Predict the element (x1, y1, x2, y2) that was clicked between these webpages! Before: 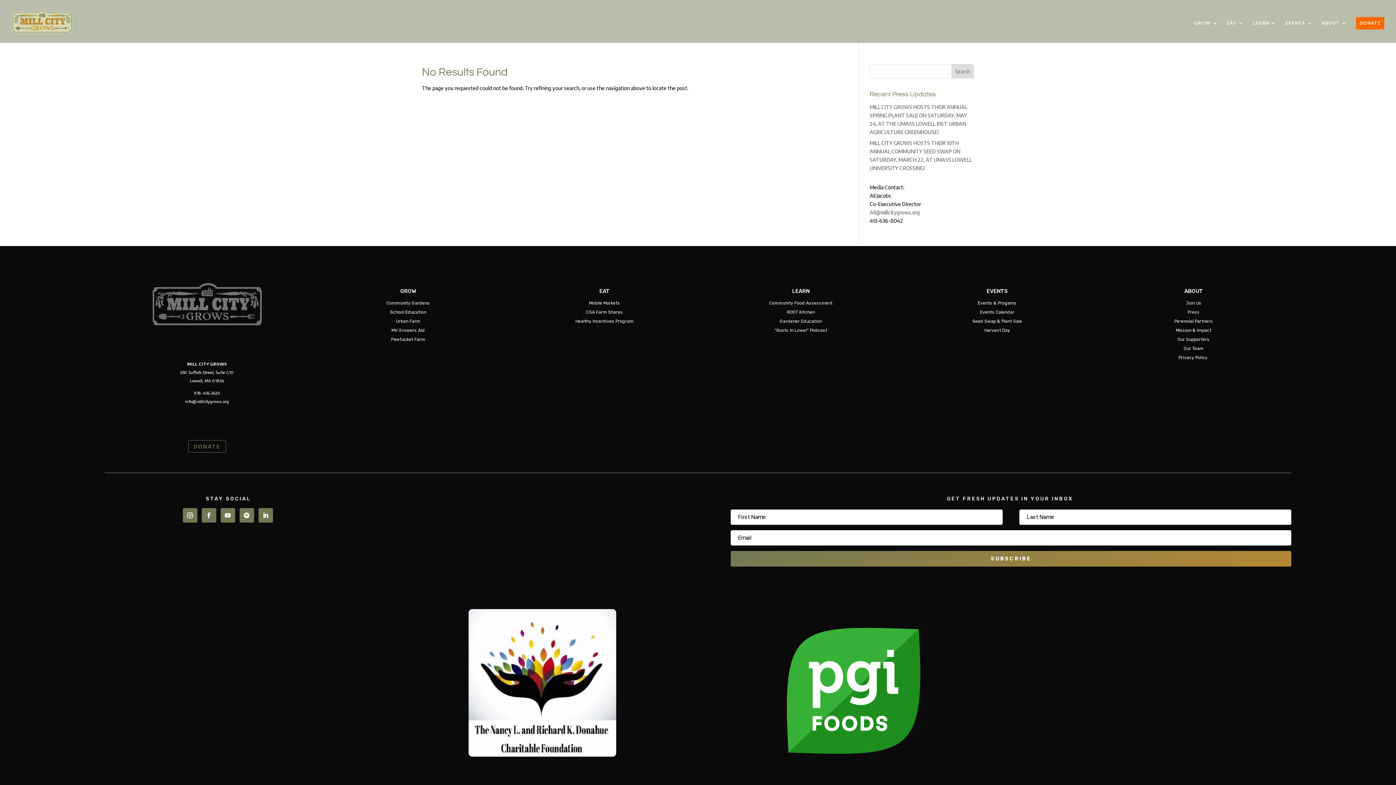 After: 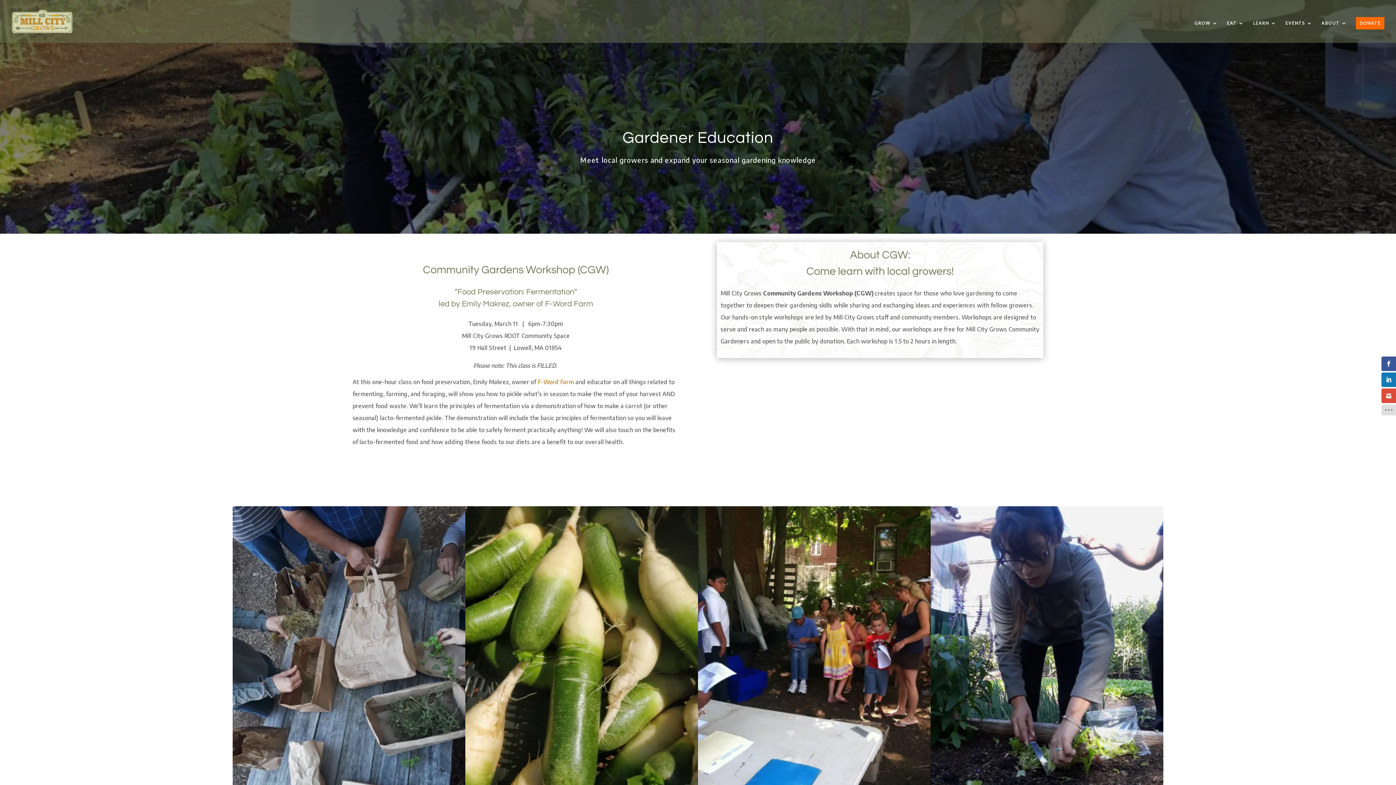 Action: label: Gardener Education bbox: (780, 318, 822, 324)